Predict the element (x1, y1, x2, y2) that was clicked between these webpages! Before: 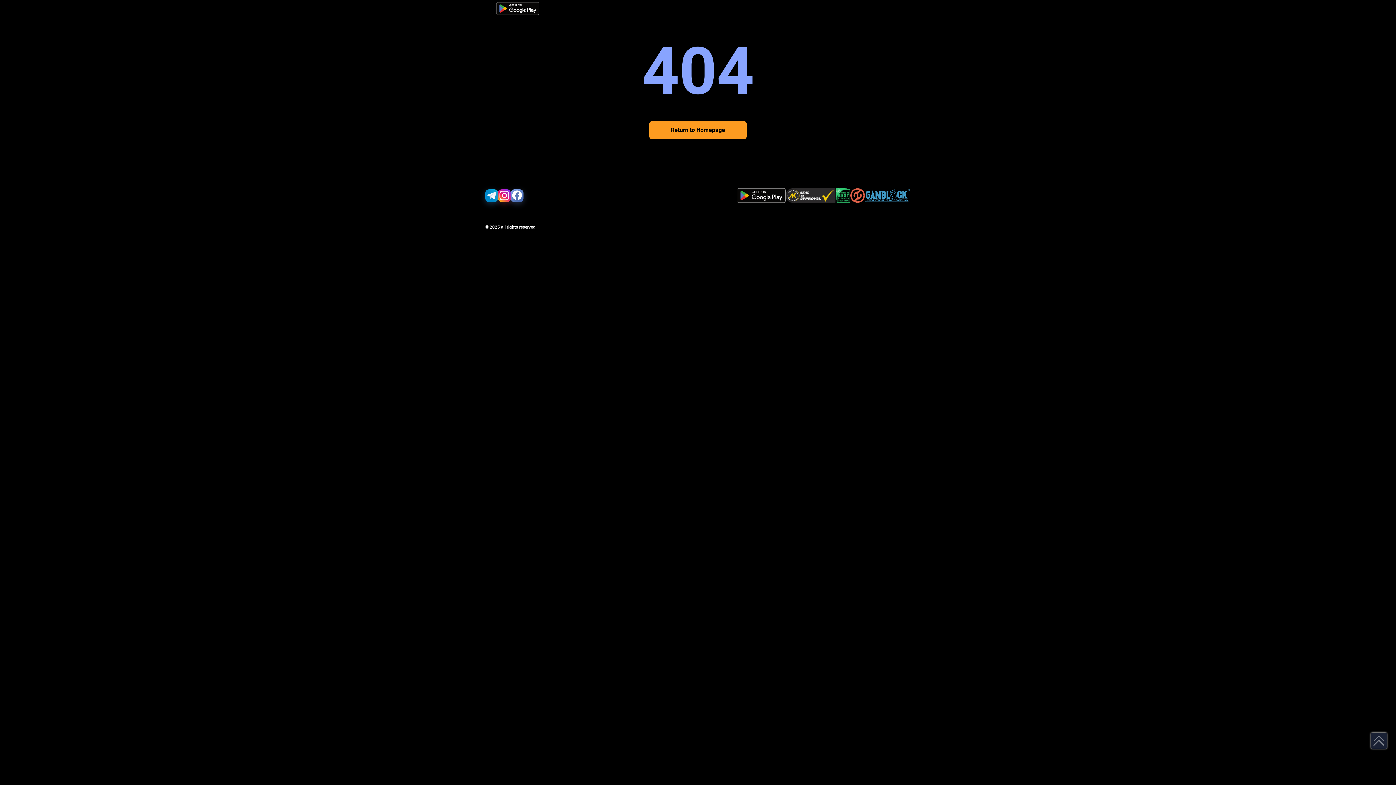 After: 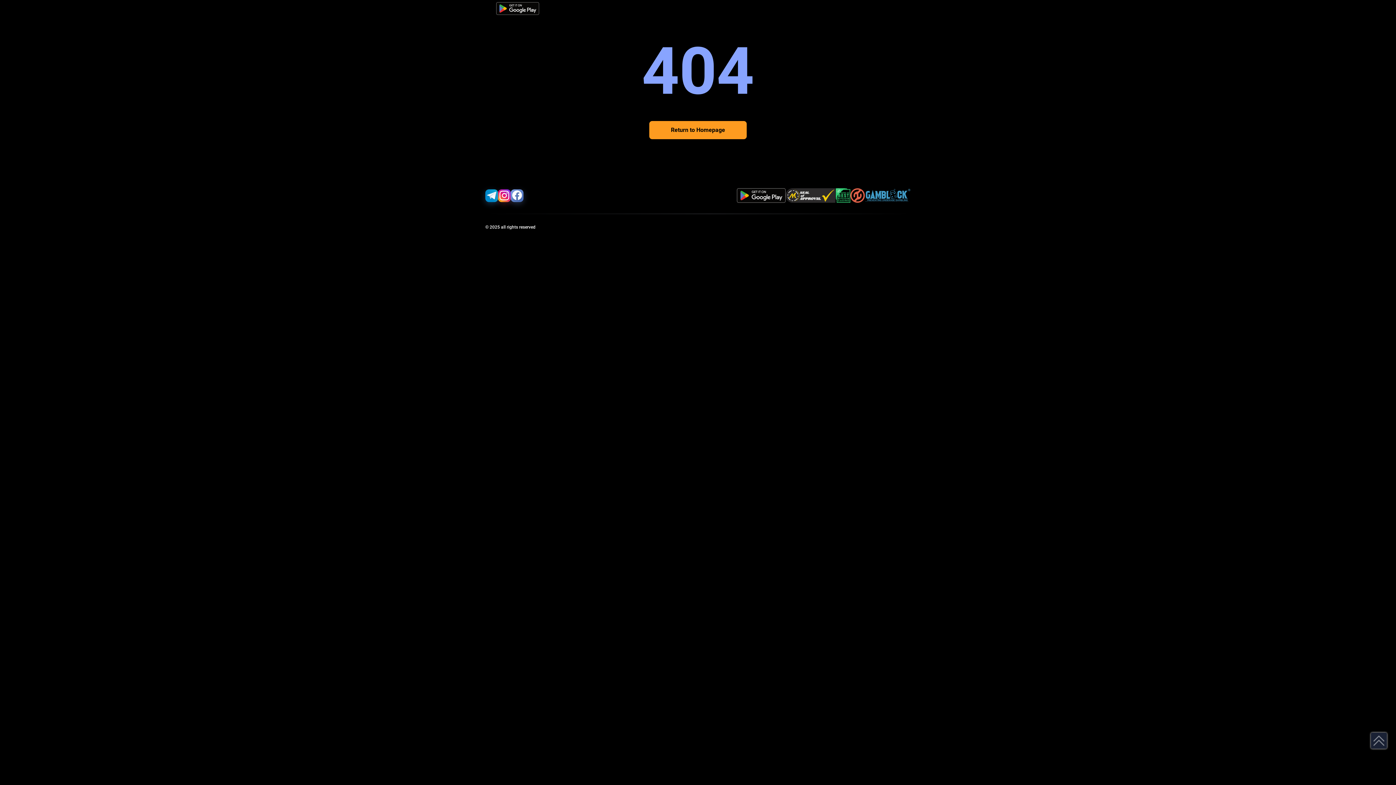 Action: bbox: (736, 188, 785, 202)